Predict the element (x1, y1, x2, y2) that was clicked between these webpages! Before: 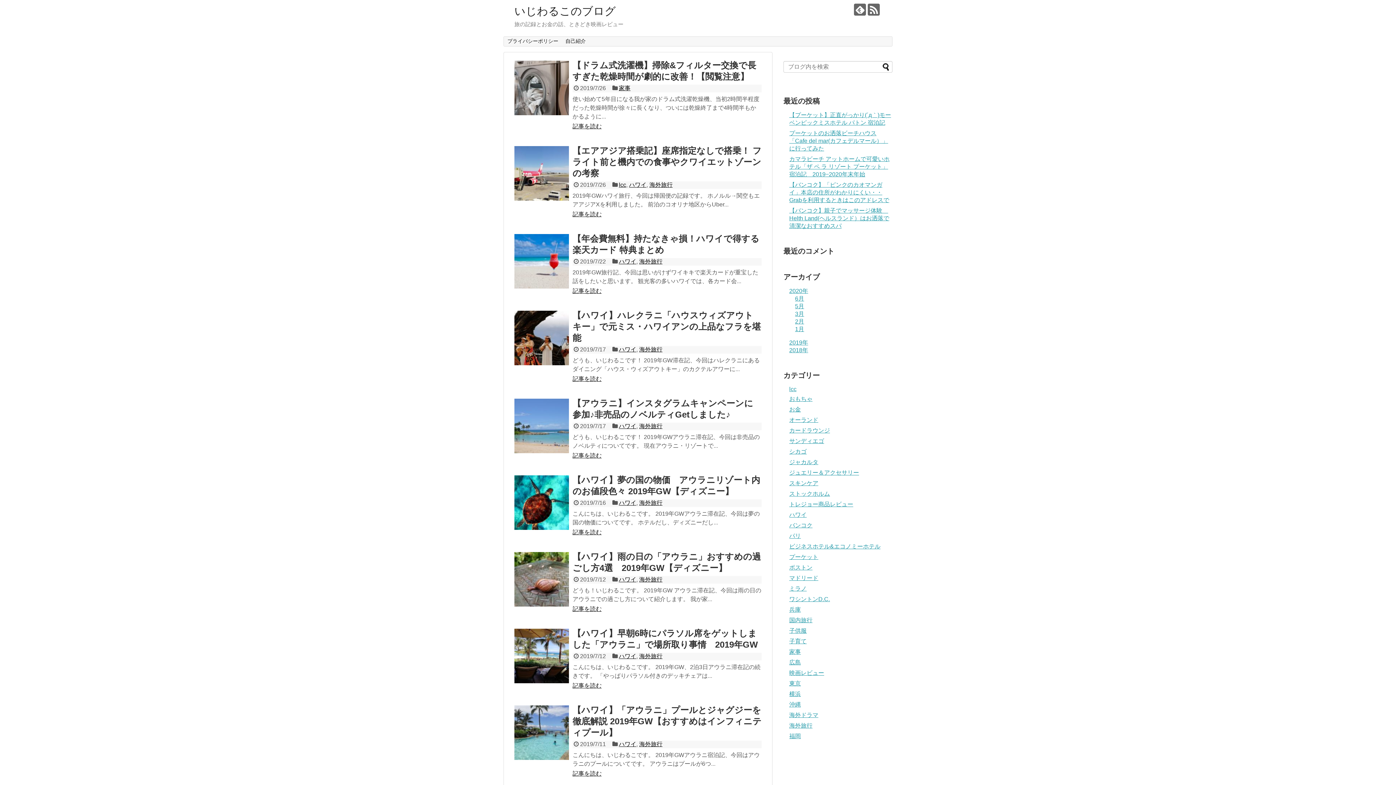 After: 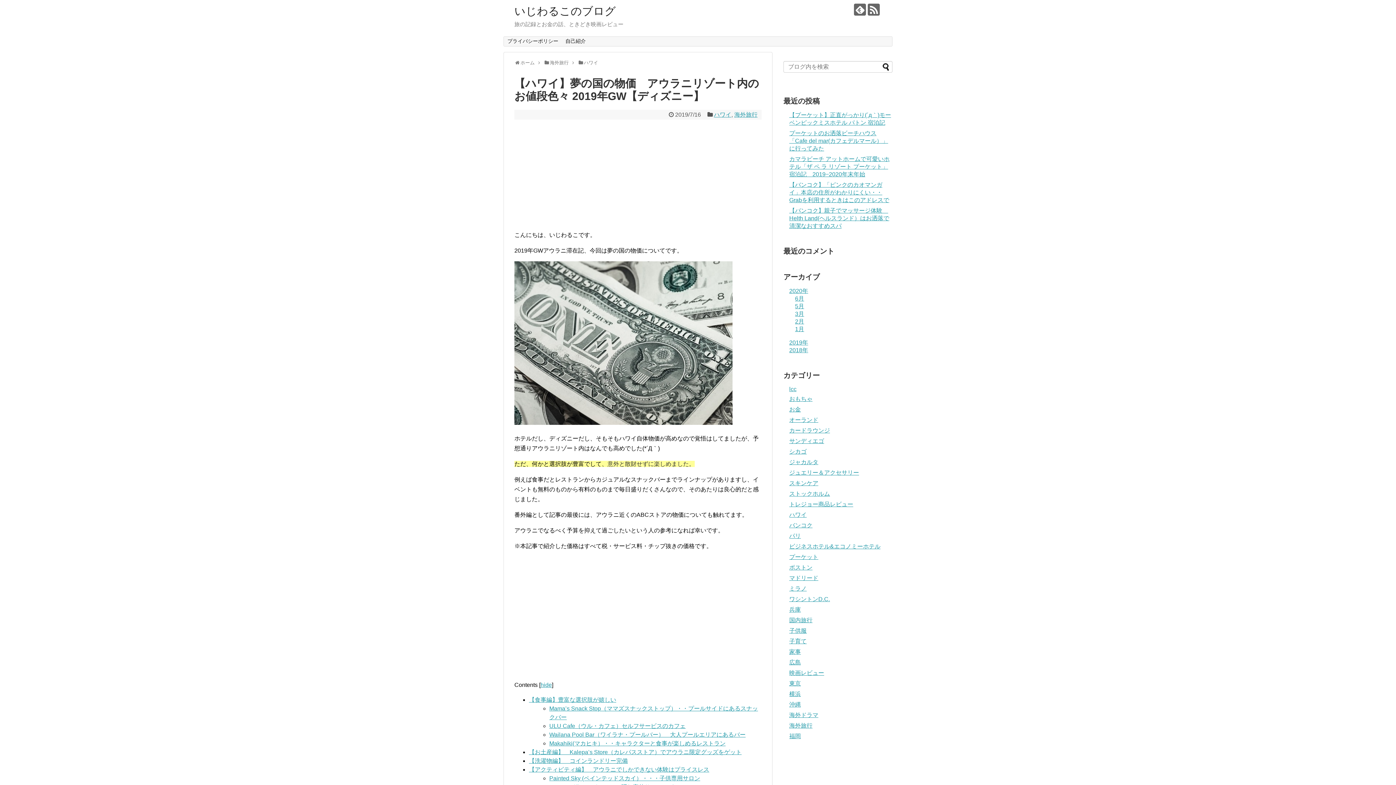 Action: bbox: (572, 529, 601, 535) label: 記事を読む